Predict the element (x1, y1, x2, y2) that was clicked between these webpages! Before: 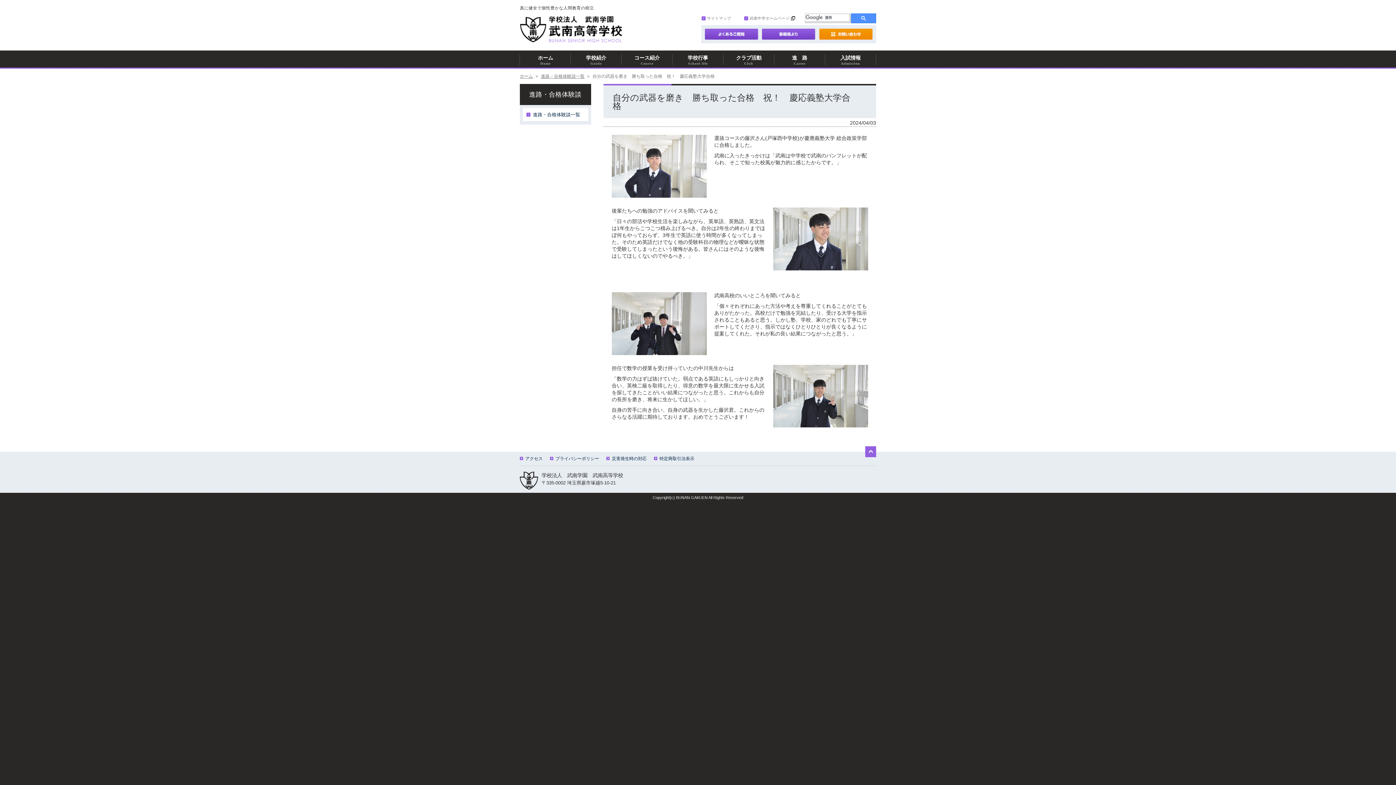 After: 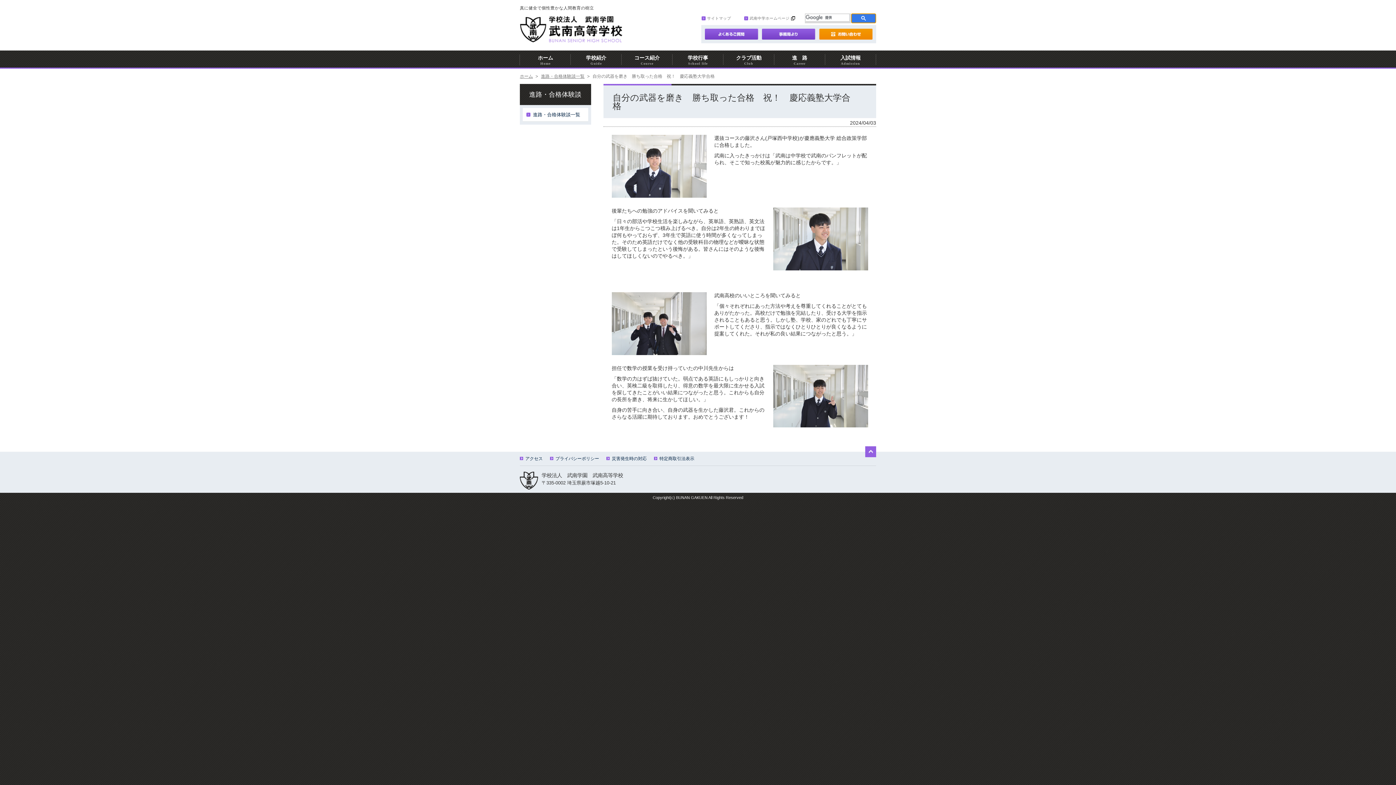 Action: bbox: (851, 13, 876, 23)